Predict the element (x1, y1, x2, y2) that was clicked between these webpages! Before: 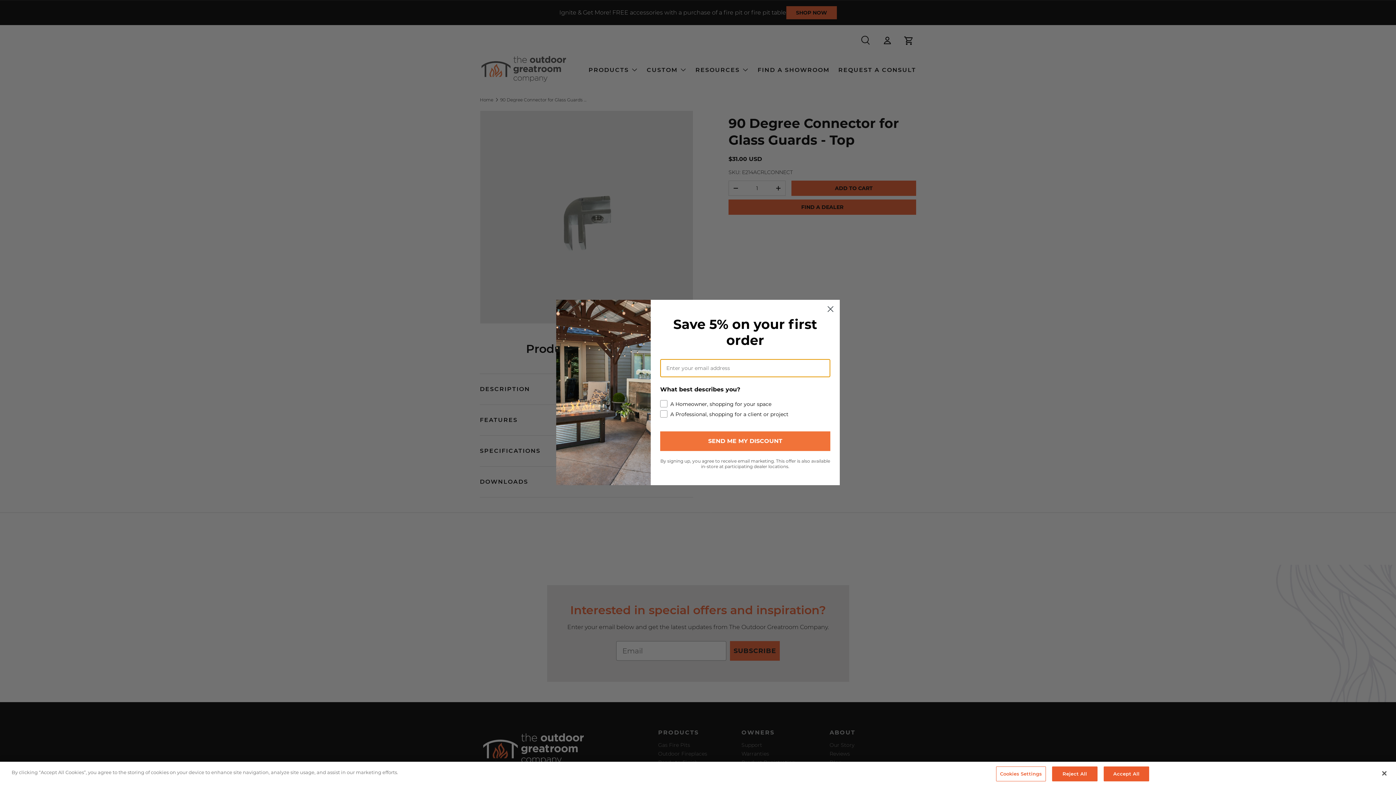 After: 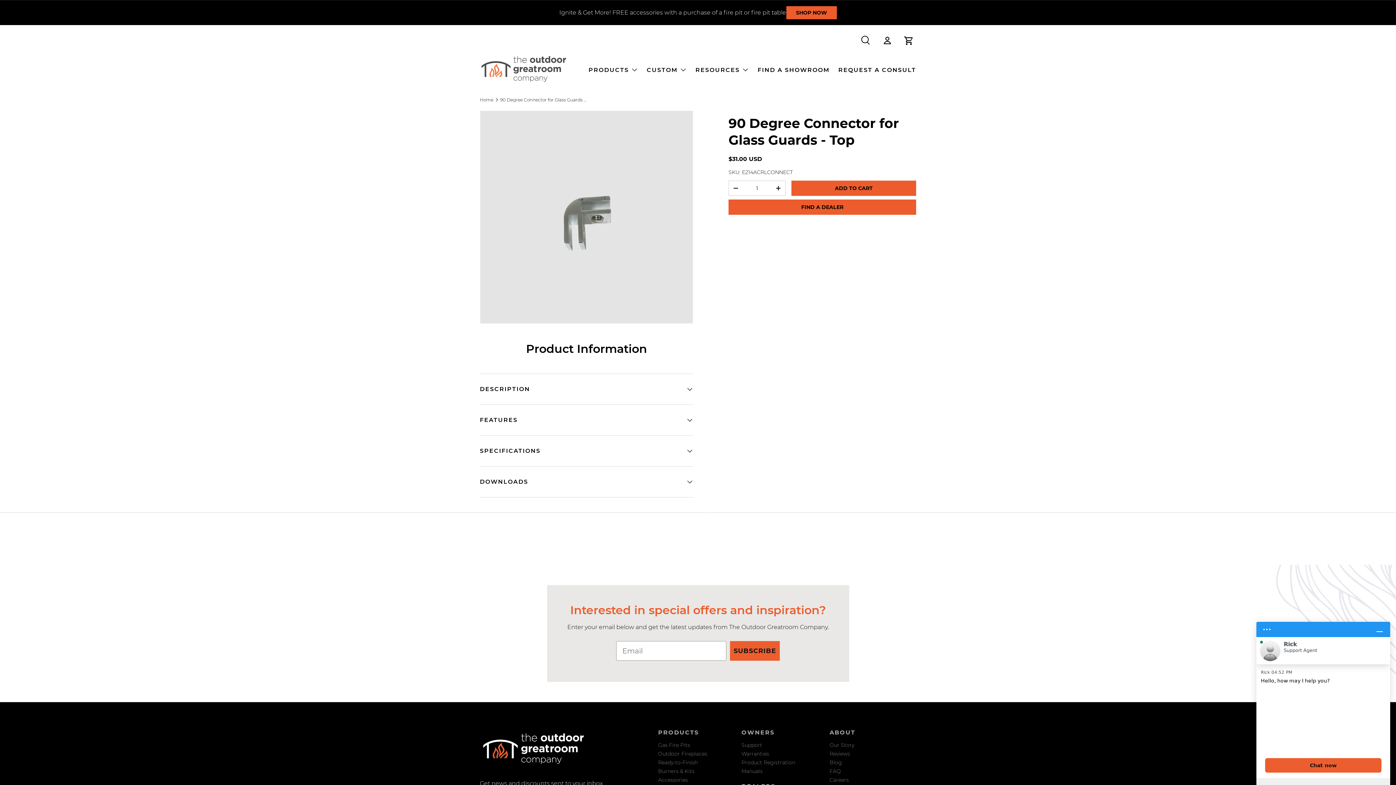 Action: bbox: (1376, 765, 1392, 781) label: Close